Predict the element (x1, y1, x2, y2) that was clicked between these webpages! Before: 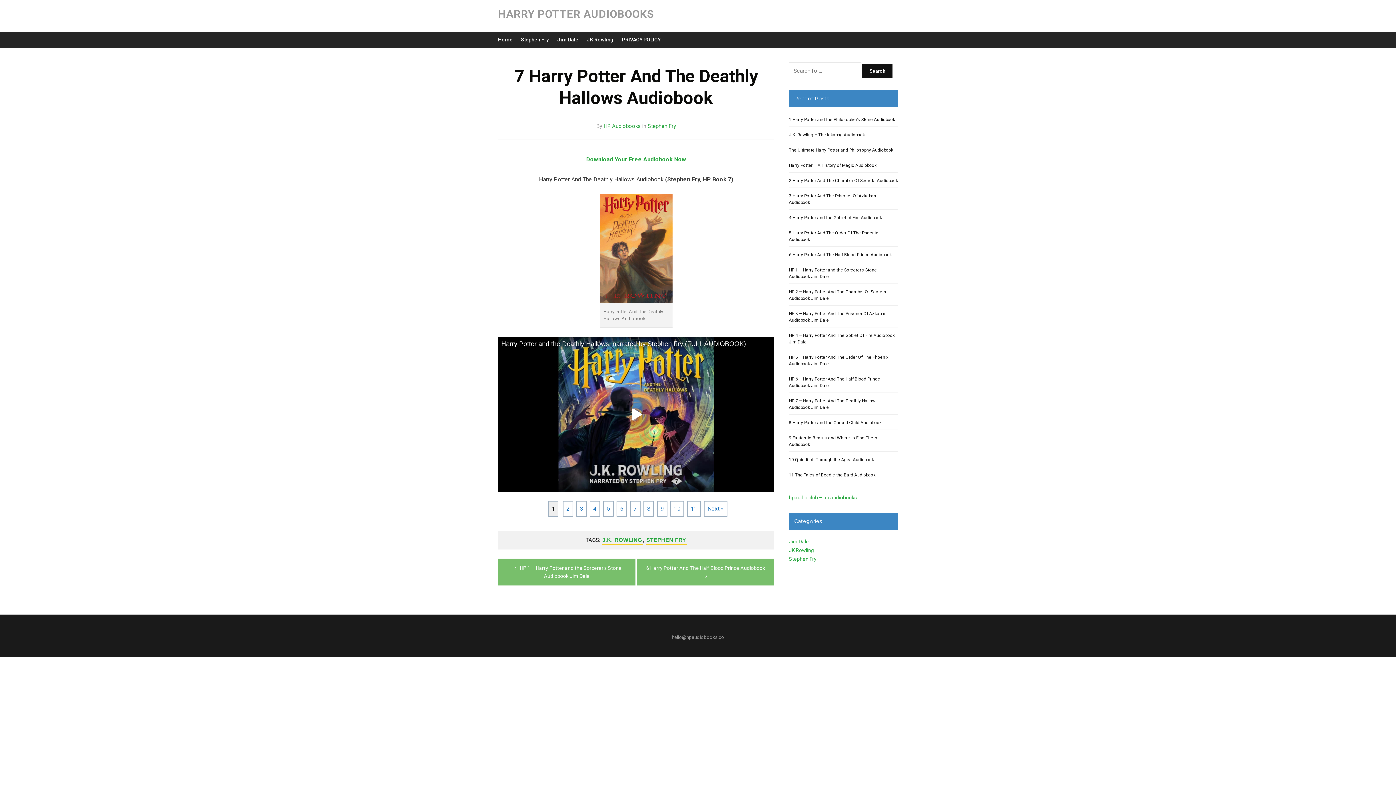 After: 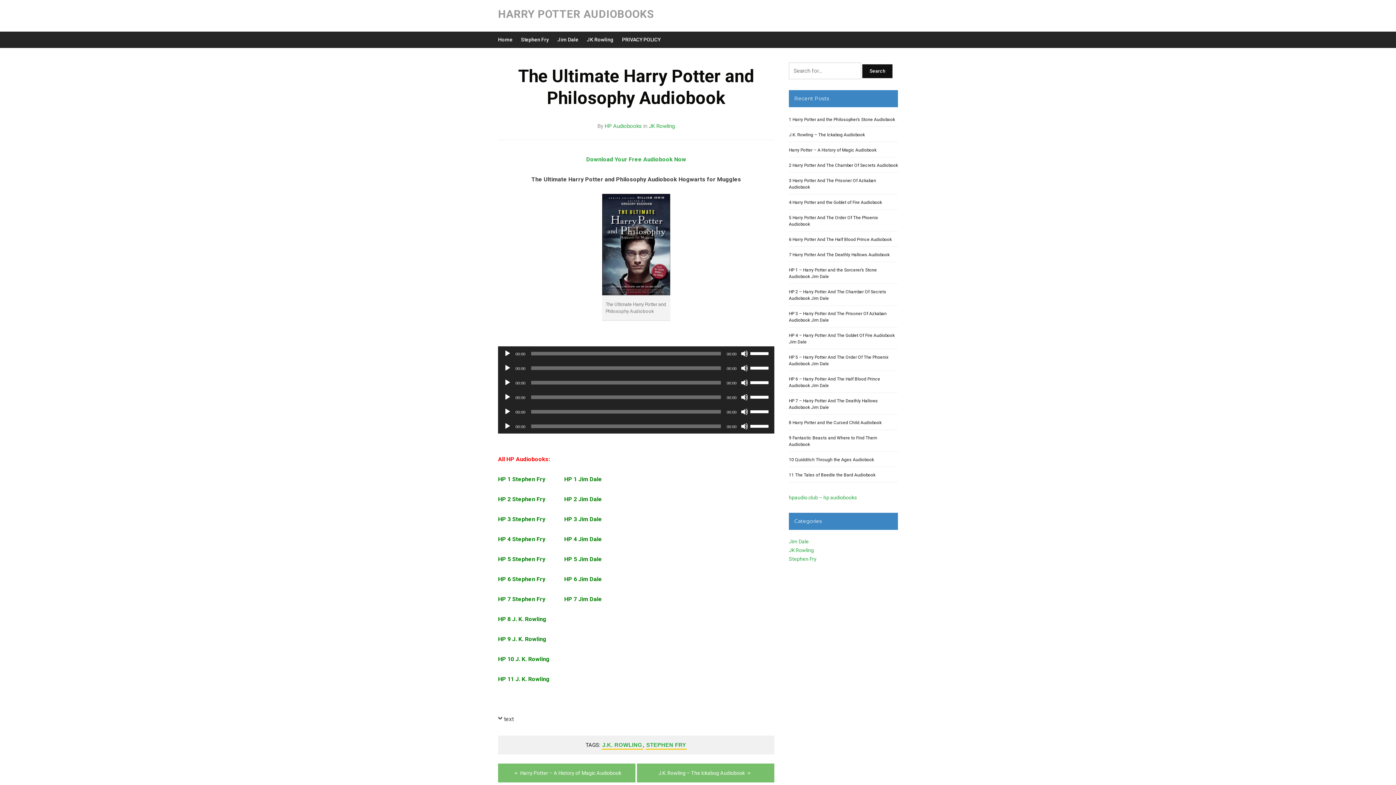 Action: label: The Ultimate Harry Potter and Philosophy Audiobook bbox: (789, 147, 893, 152)